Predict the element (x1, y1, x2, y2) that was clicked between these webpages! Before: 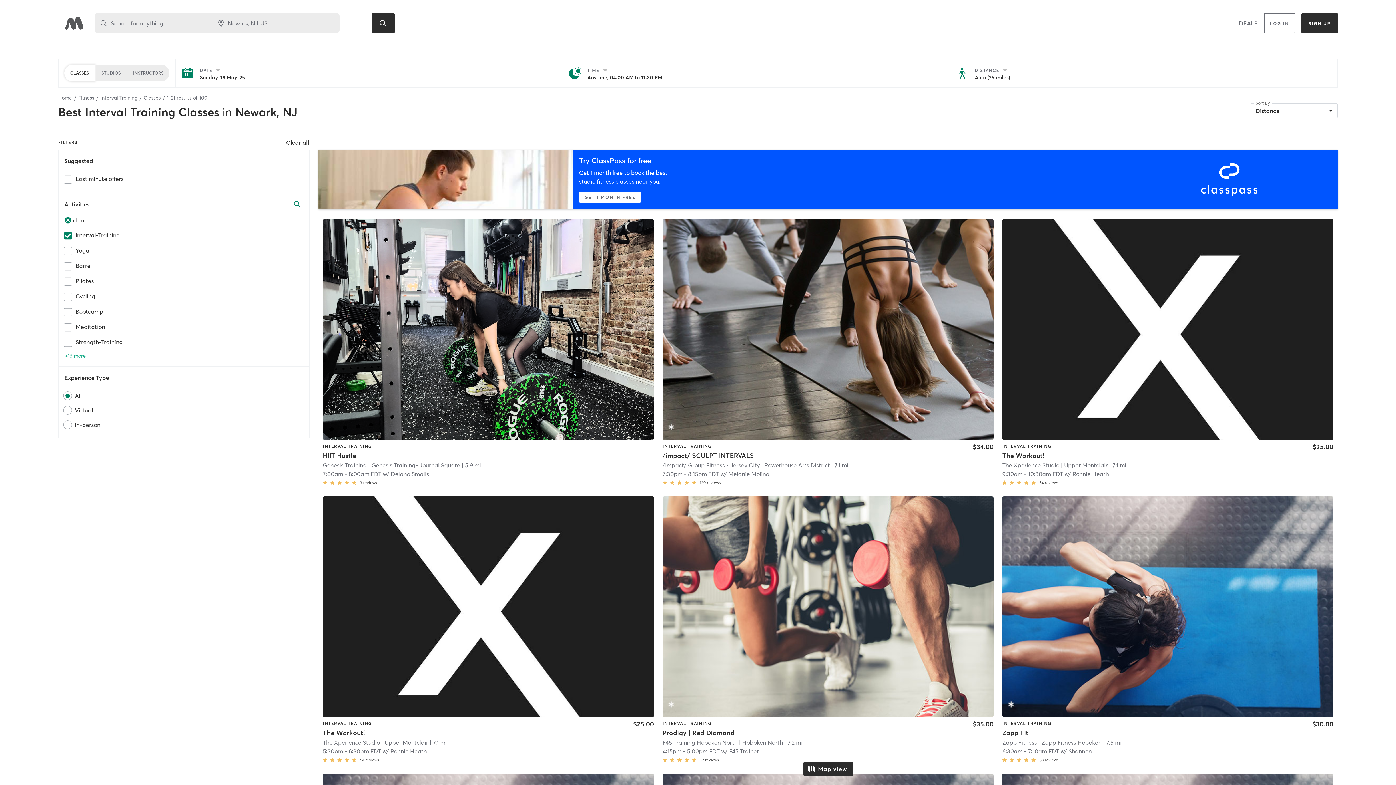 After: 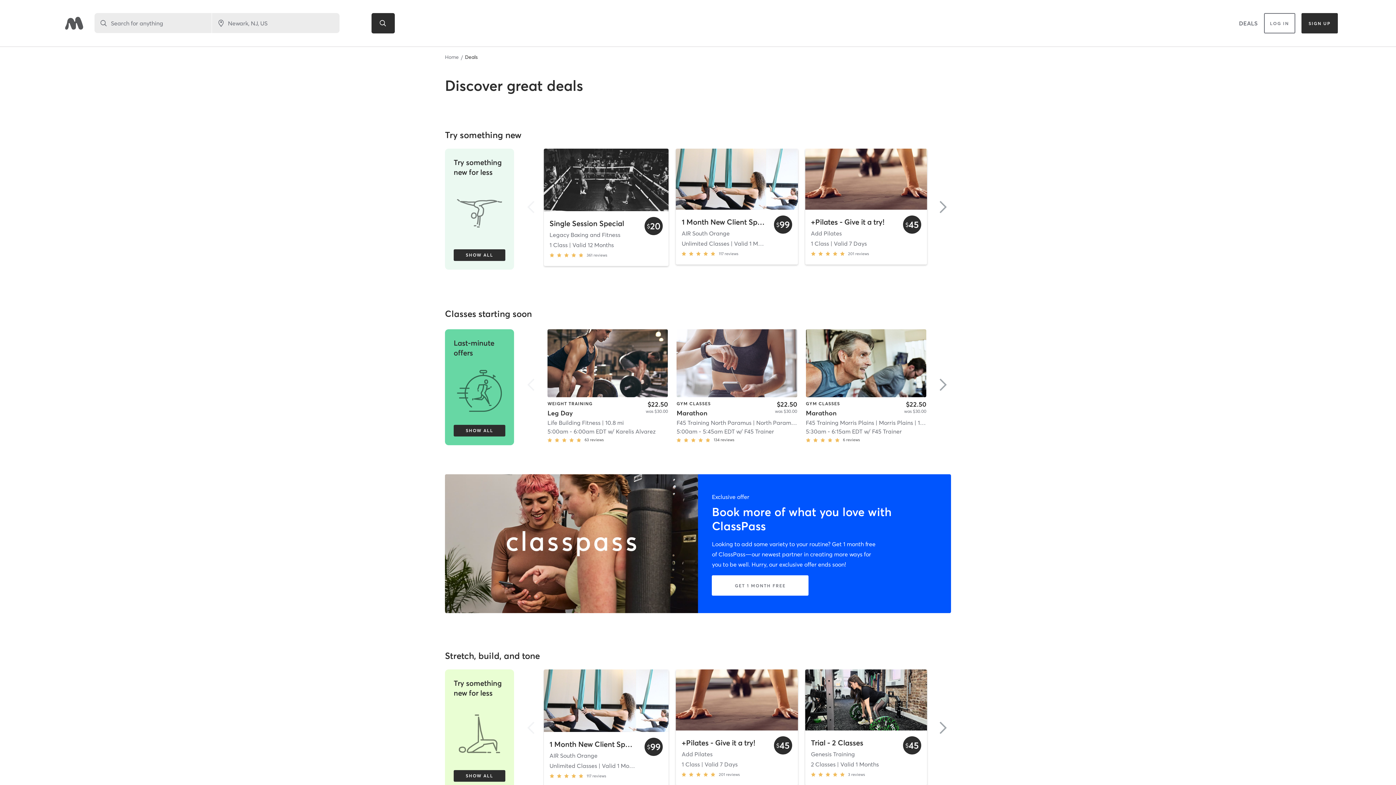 Action: label: DEALS bbox: (1239, 18, 1257, 28)